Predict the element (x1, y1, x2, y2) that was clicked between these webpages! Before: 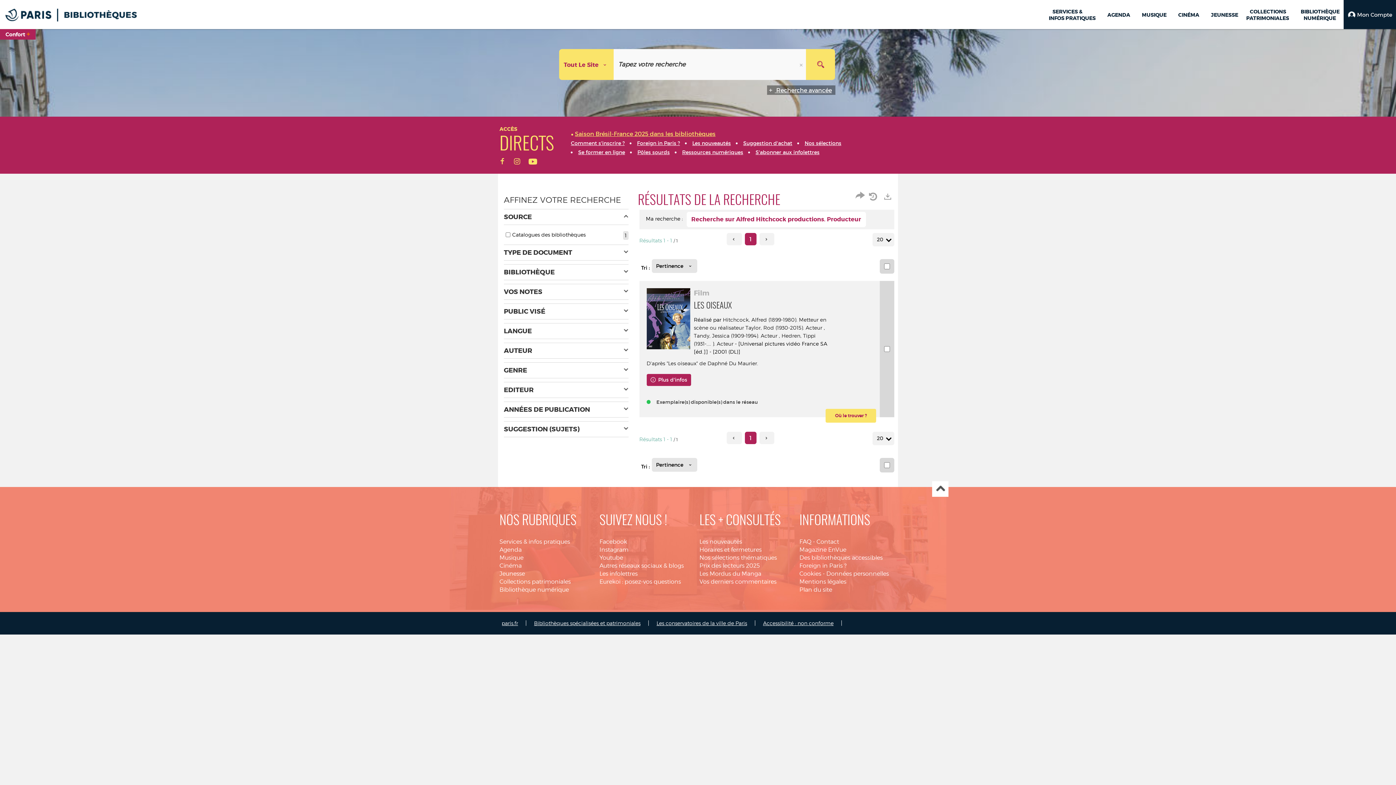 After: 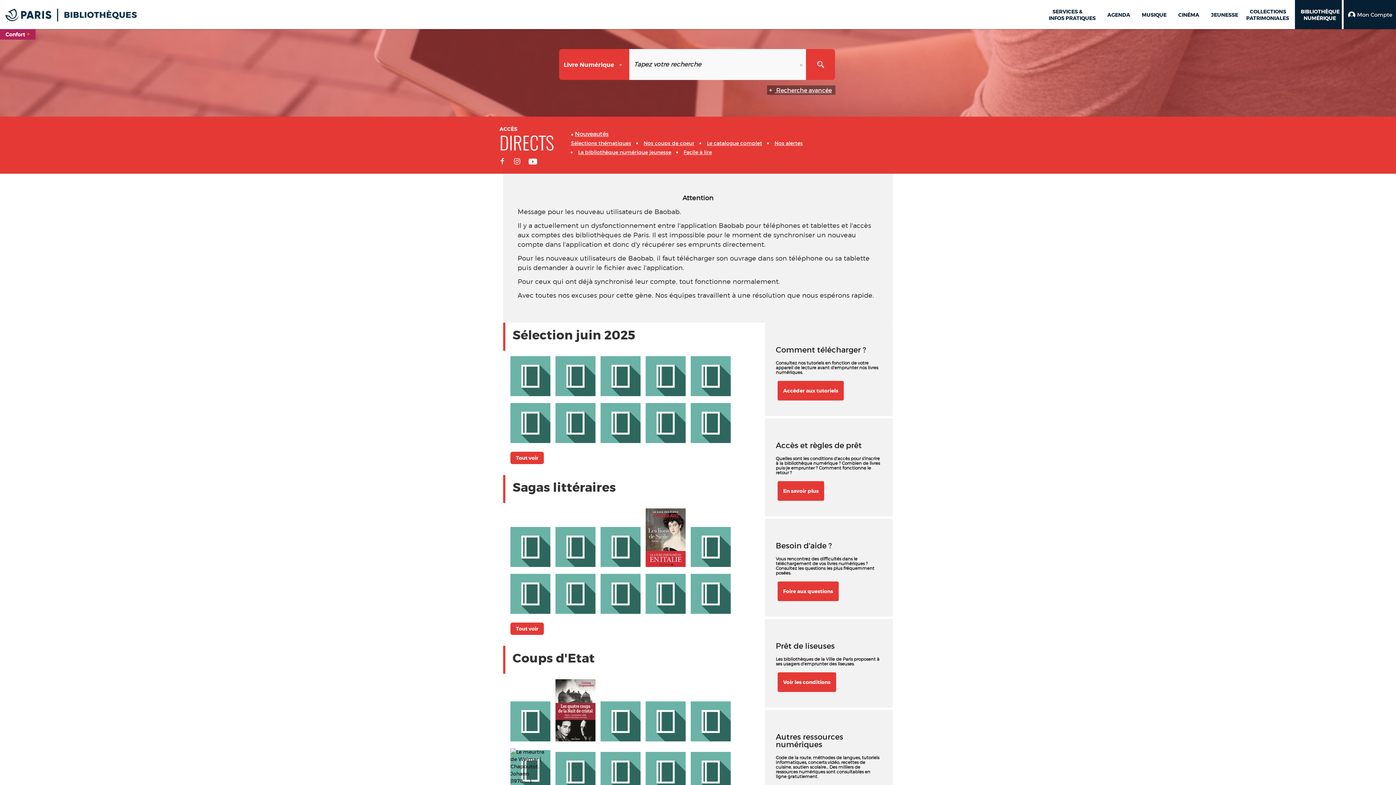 Action: label: BIBLIOTHÈQUE
NUMÉRIQUE bbox: (1297, 4, 1340, 25)